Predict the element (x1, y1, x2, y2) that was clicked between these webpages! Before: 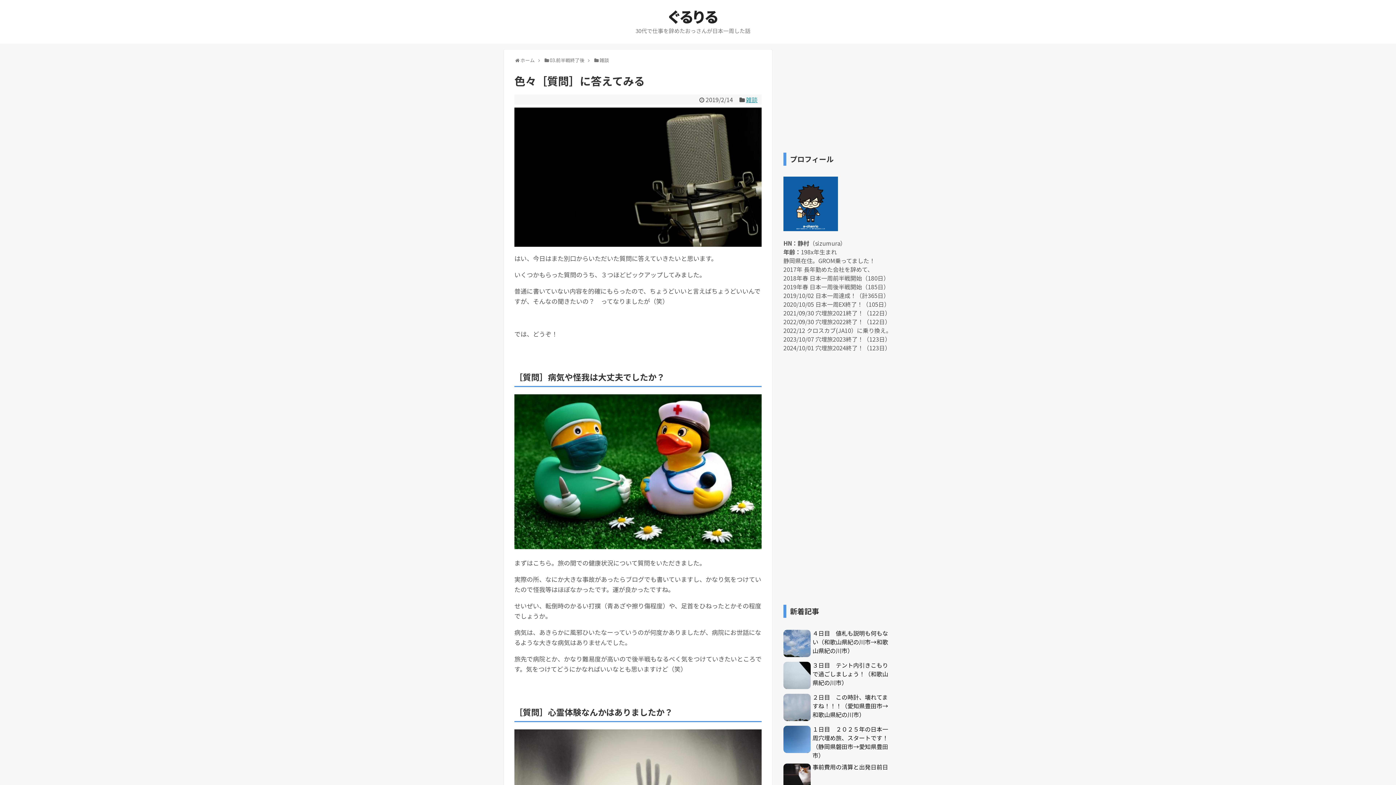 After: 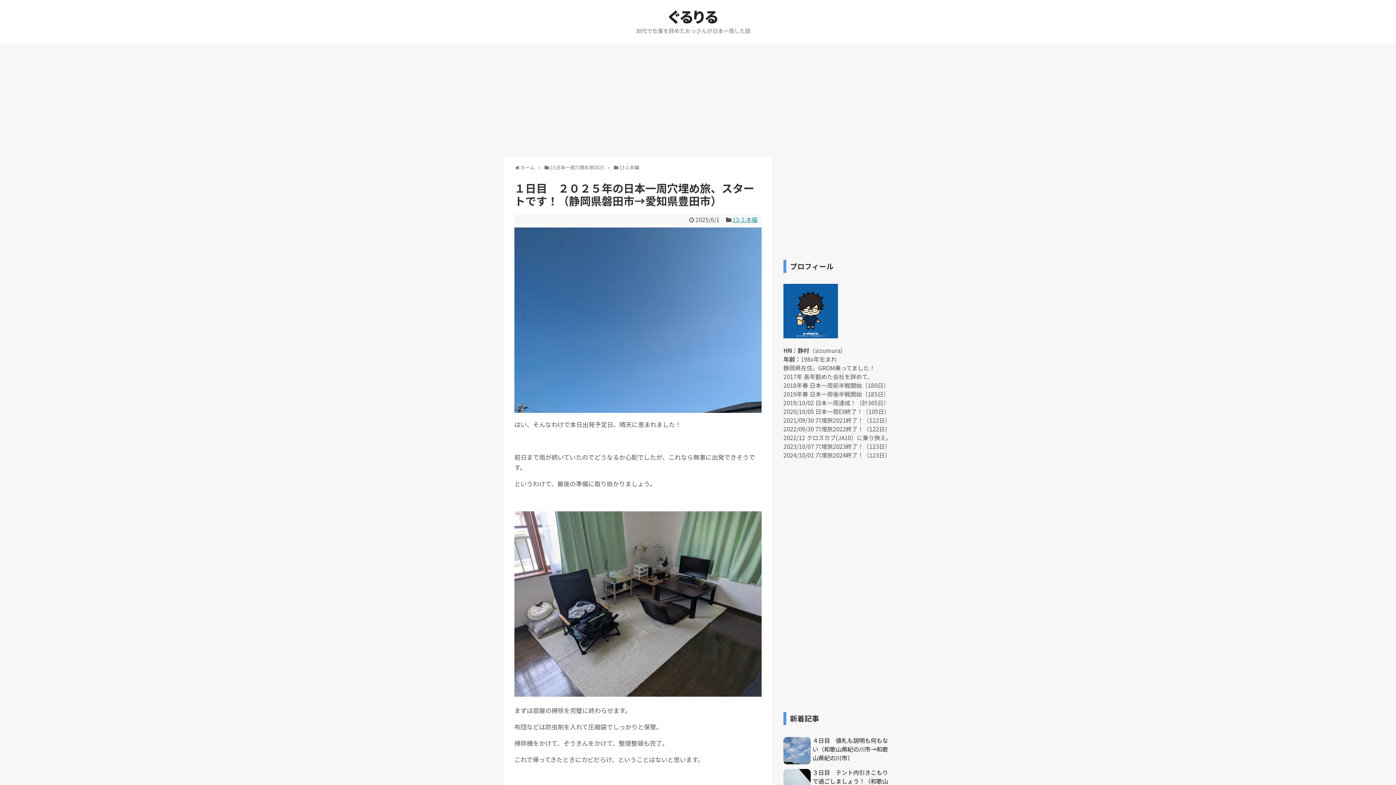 Action: bbox: (812, 725, 888, 760) label: １日目　２０２５年の日本一周穴埋め旅、スタートです！（静岡県磐田市→愛知県豊田市）